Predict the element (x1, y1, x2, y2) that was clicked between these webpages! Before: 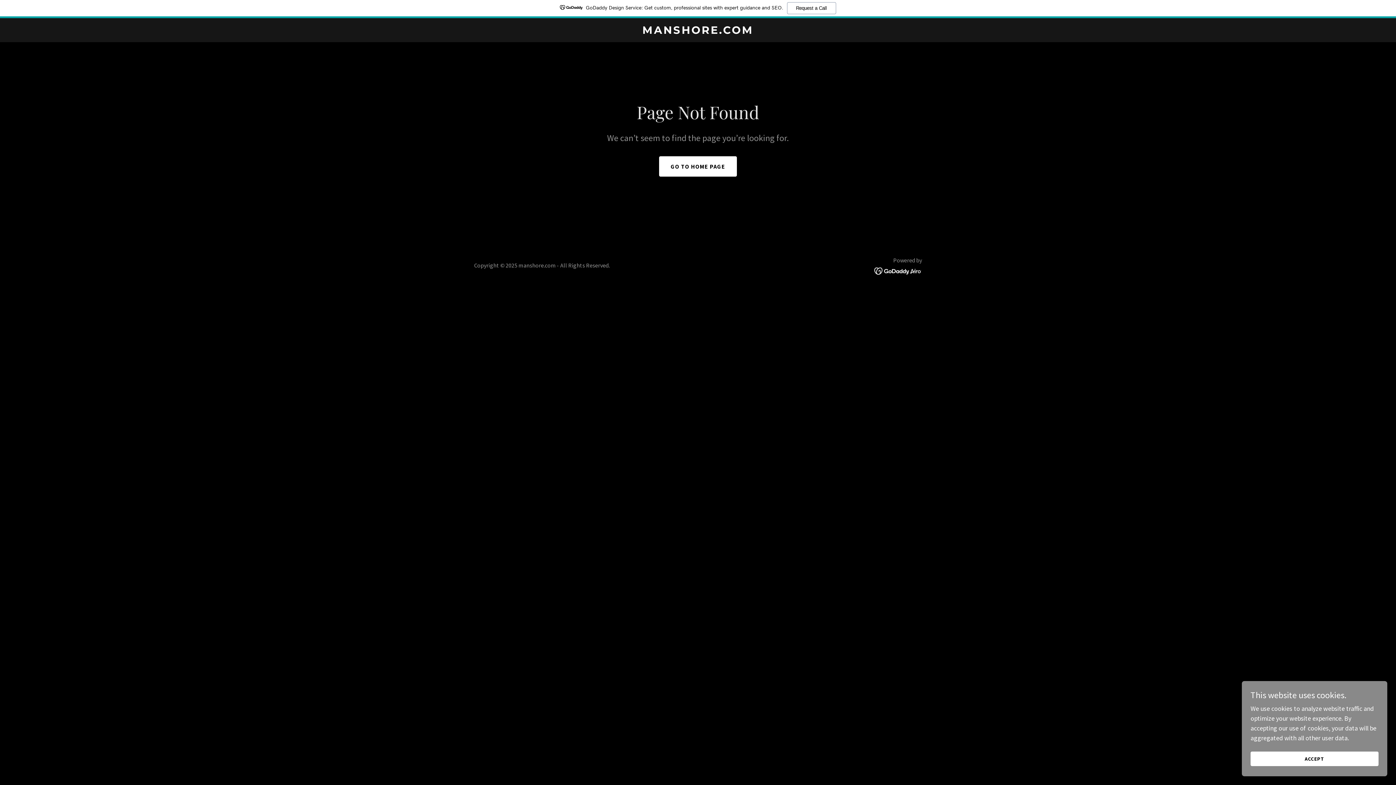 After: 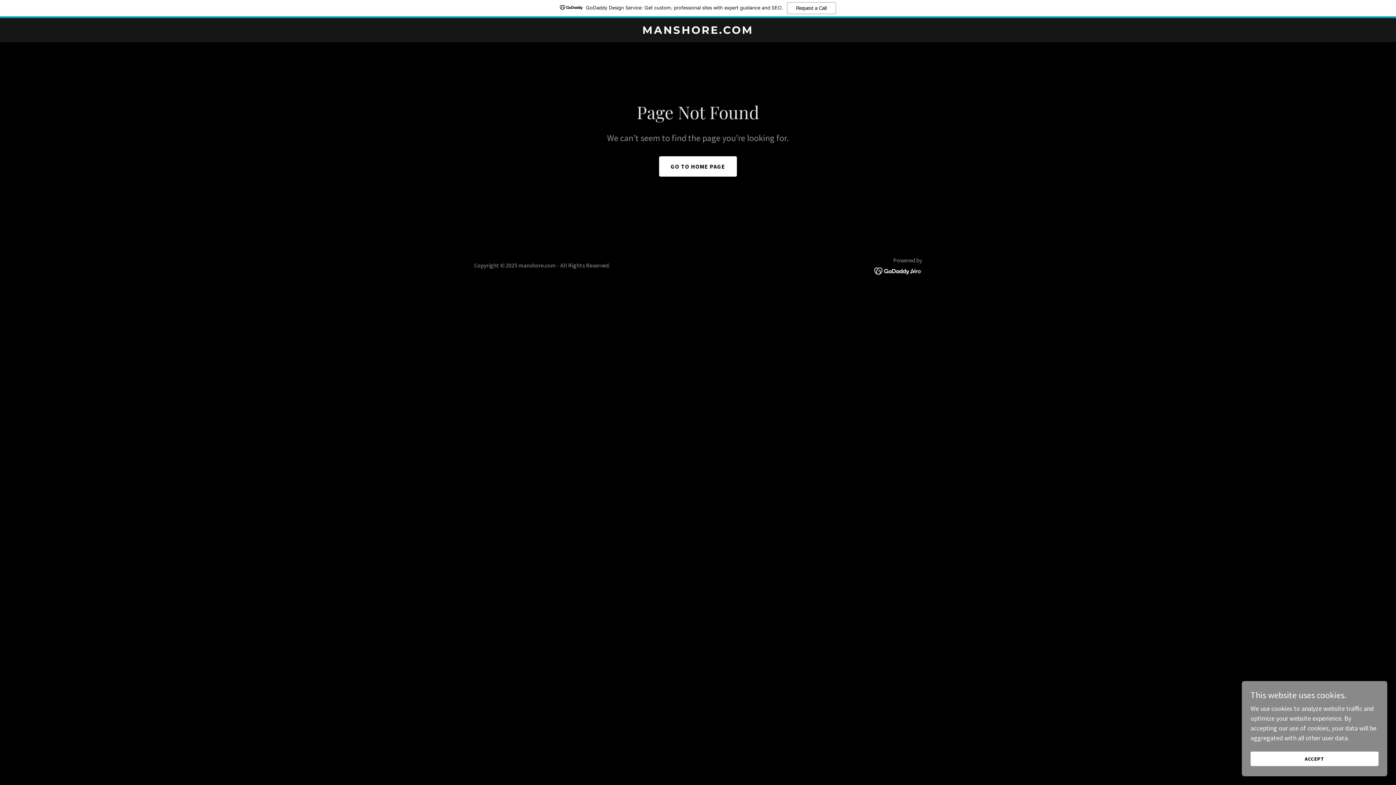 Action: bbox: (874, 266, 922, 274)